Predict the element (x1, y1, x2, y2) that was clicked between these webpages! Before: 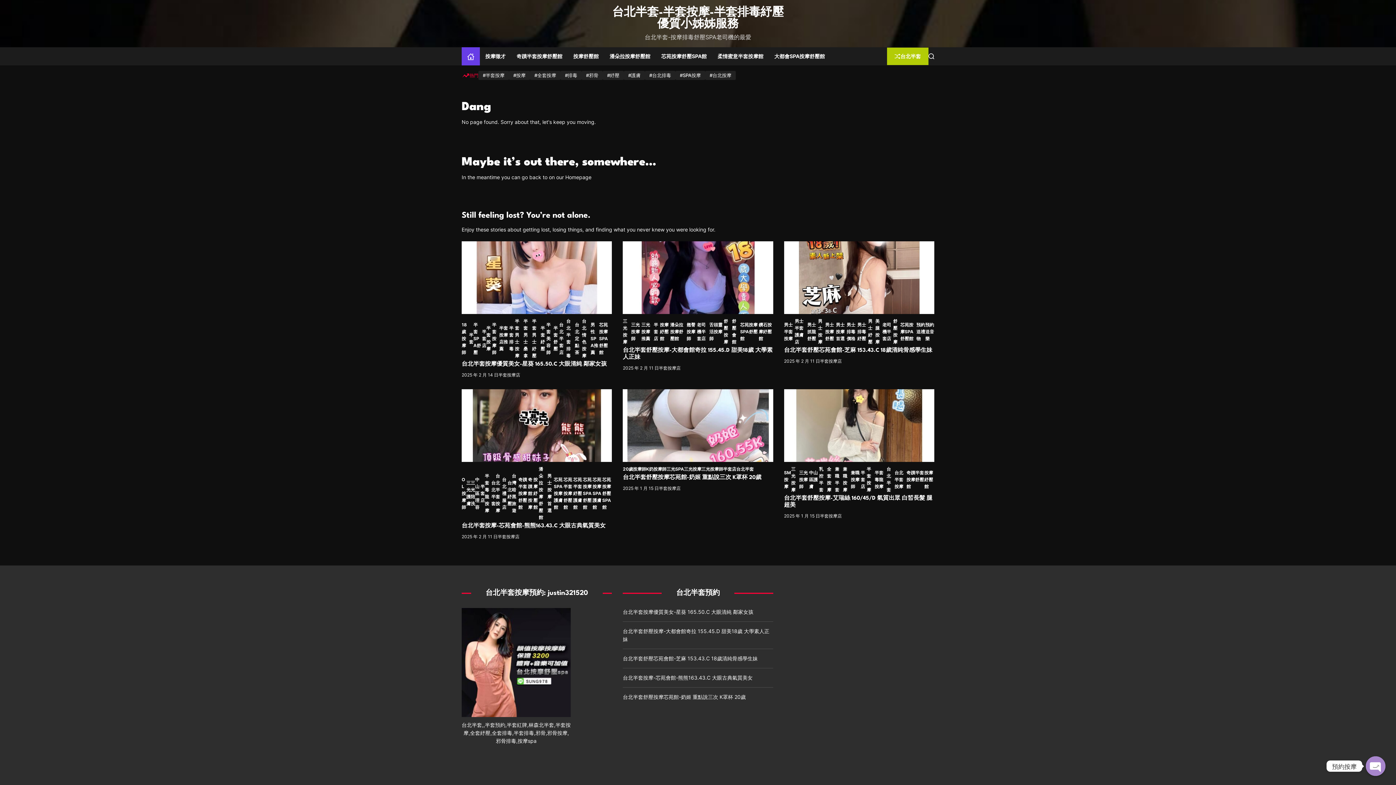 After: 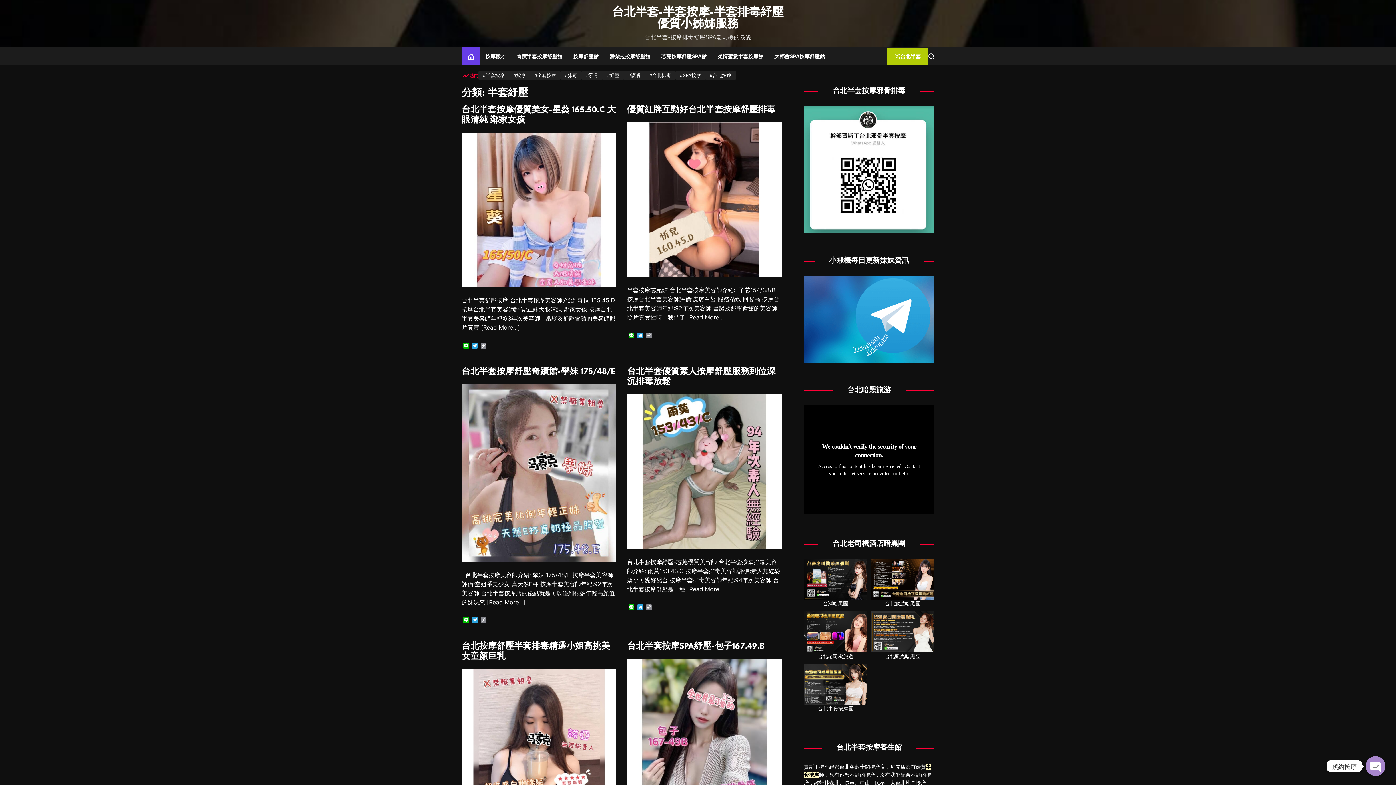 Action: bbox: (540, 324, 546, 352) label: 半套紓壓